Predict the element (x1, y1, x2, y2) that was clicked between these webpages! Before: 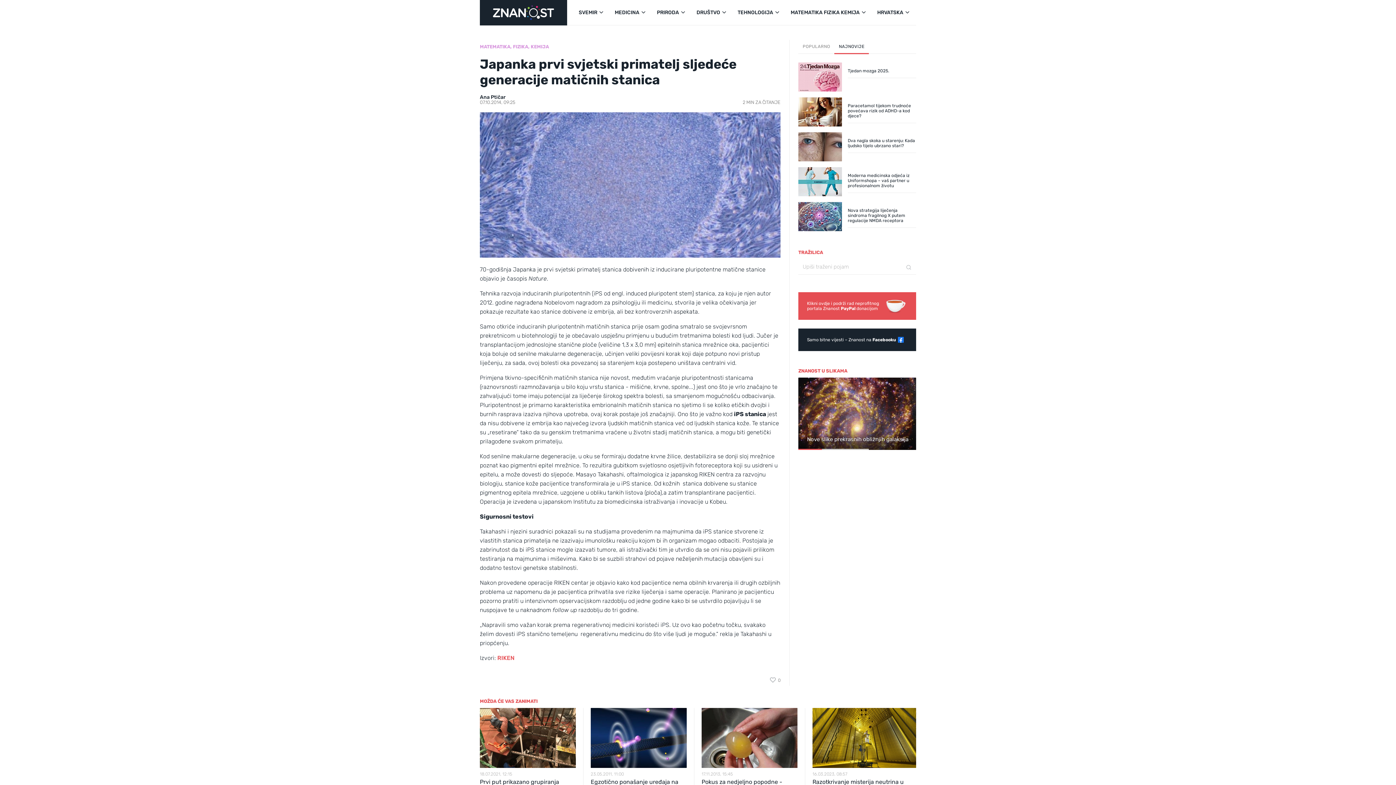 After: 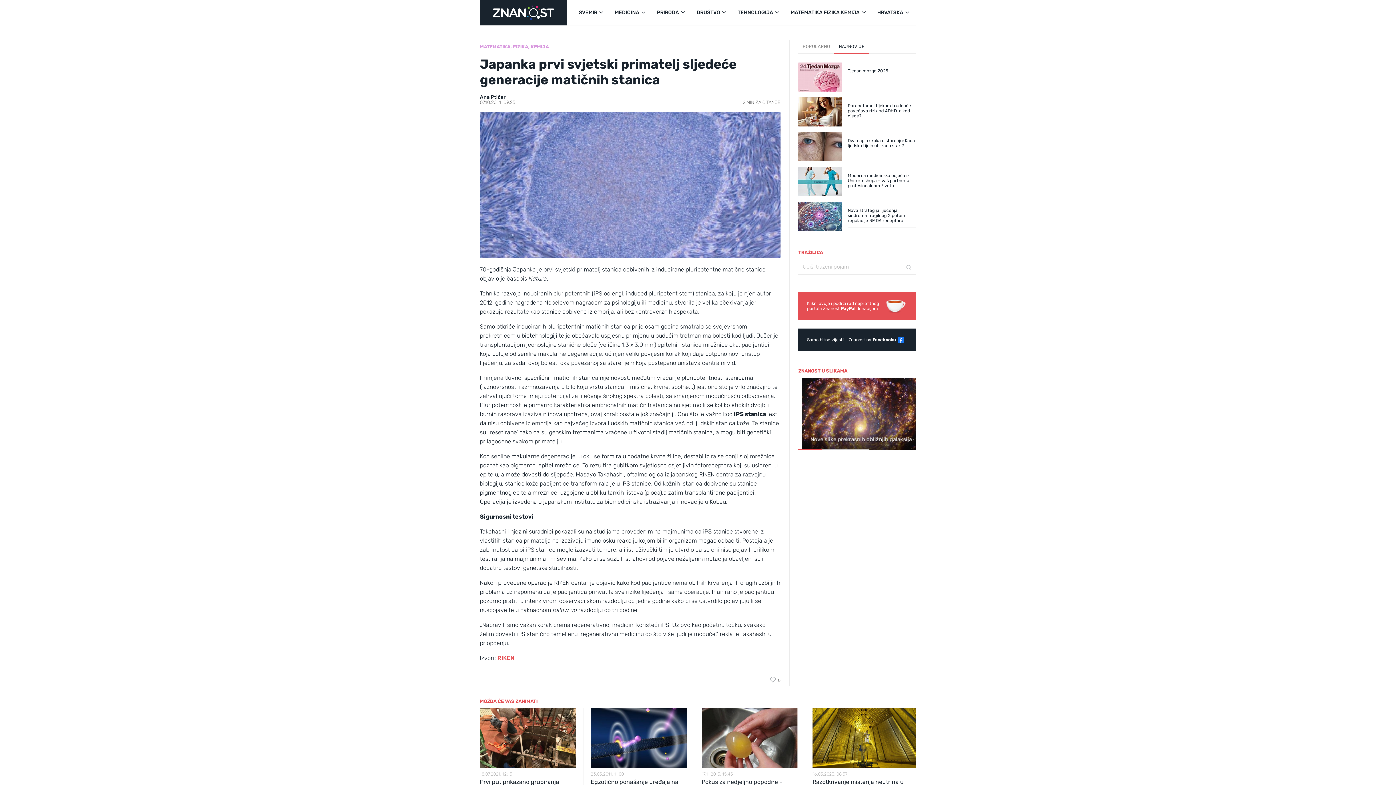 Action: label: Klikni ovdje i podrži rad neprofitnog
portala Znanost PayPal donacijom bbox: (798, 292, 916, 320)